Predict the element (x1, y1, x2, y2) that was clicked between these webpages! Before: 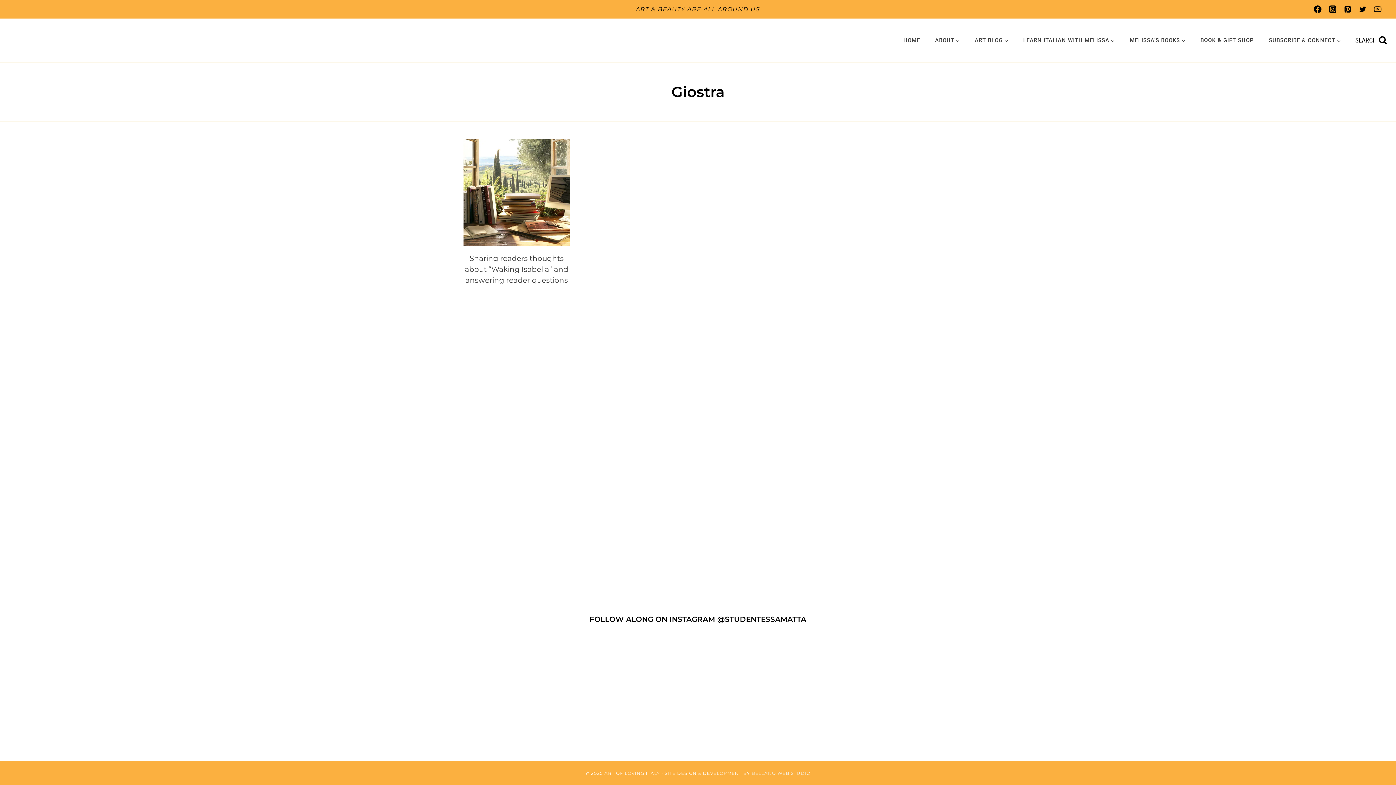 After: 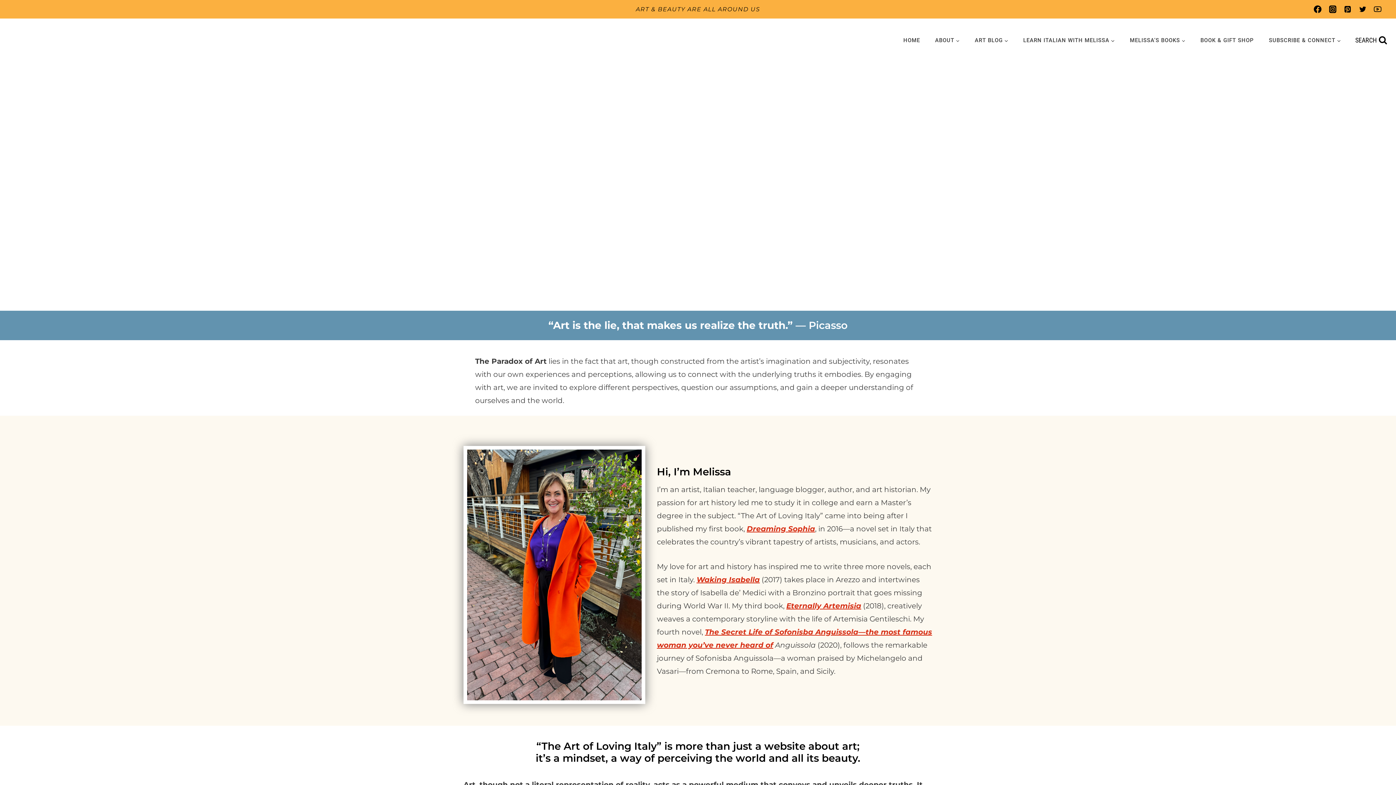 Action: bbox: (927, 30, 967, 50) label: ABOUT